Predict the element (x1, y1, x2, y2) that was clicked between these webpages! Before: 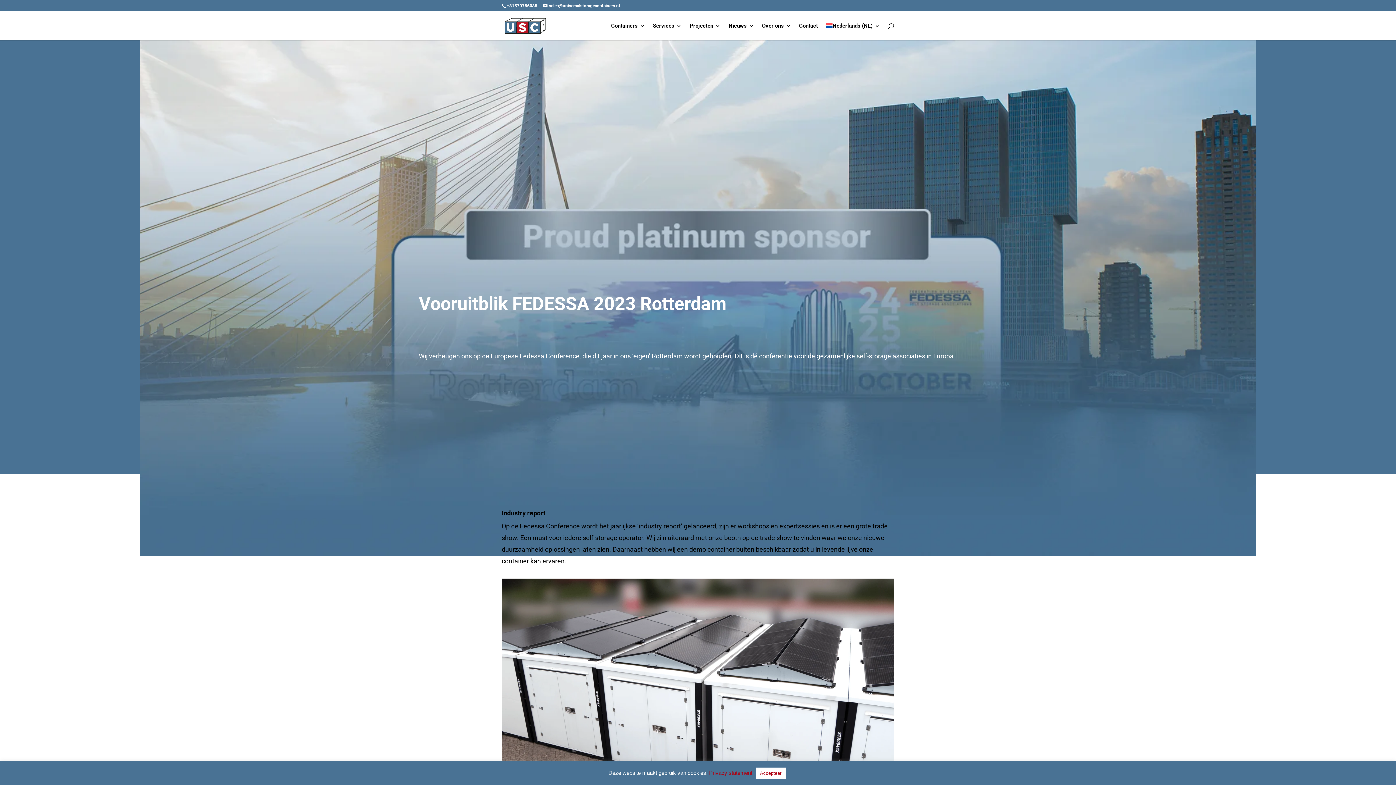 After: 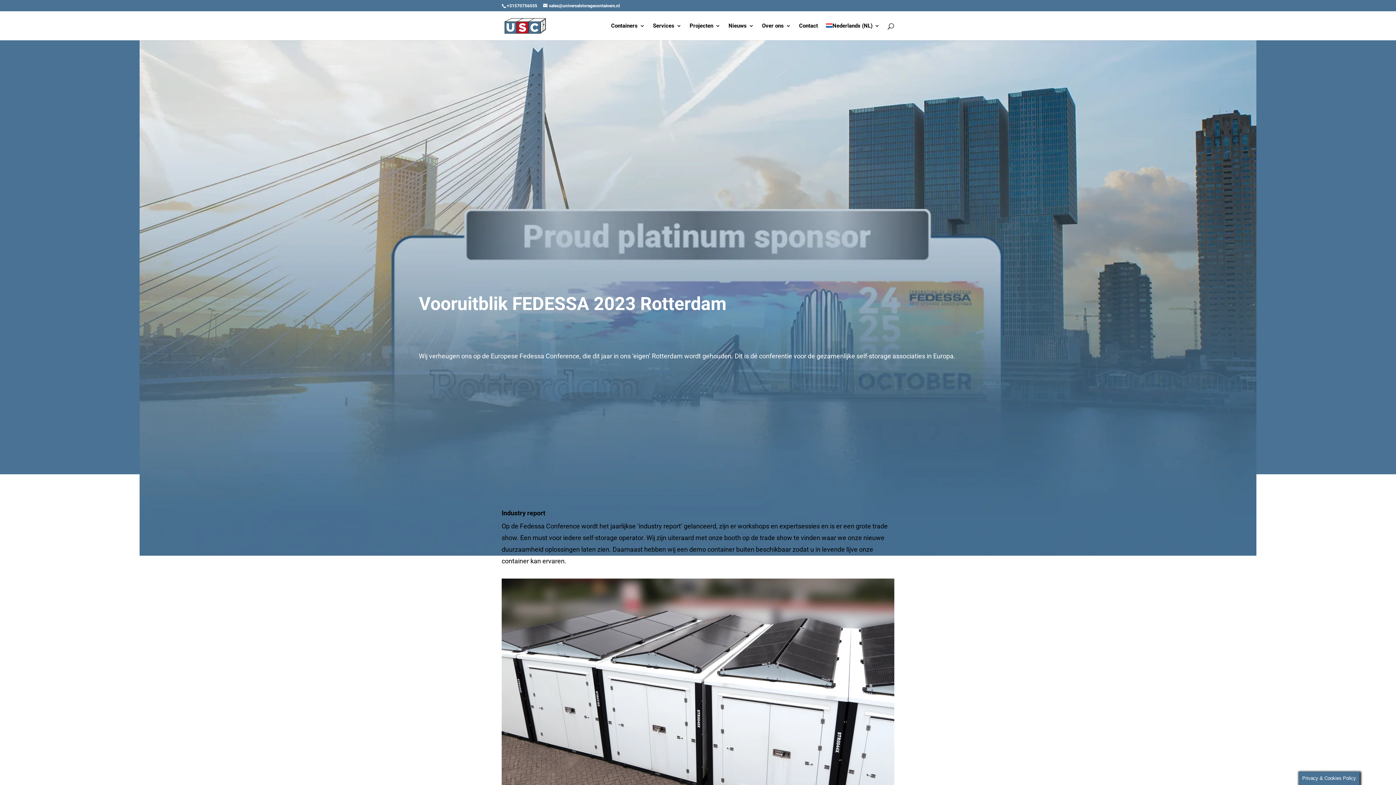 Action: label: Accepteer bbox: (755, 768, 786, 779)